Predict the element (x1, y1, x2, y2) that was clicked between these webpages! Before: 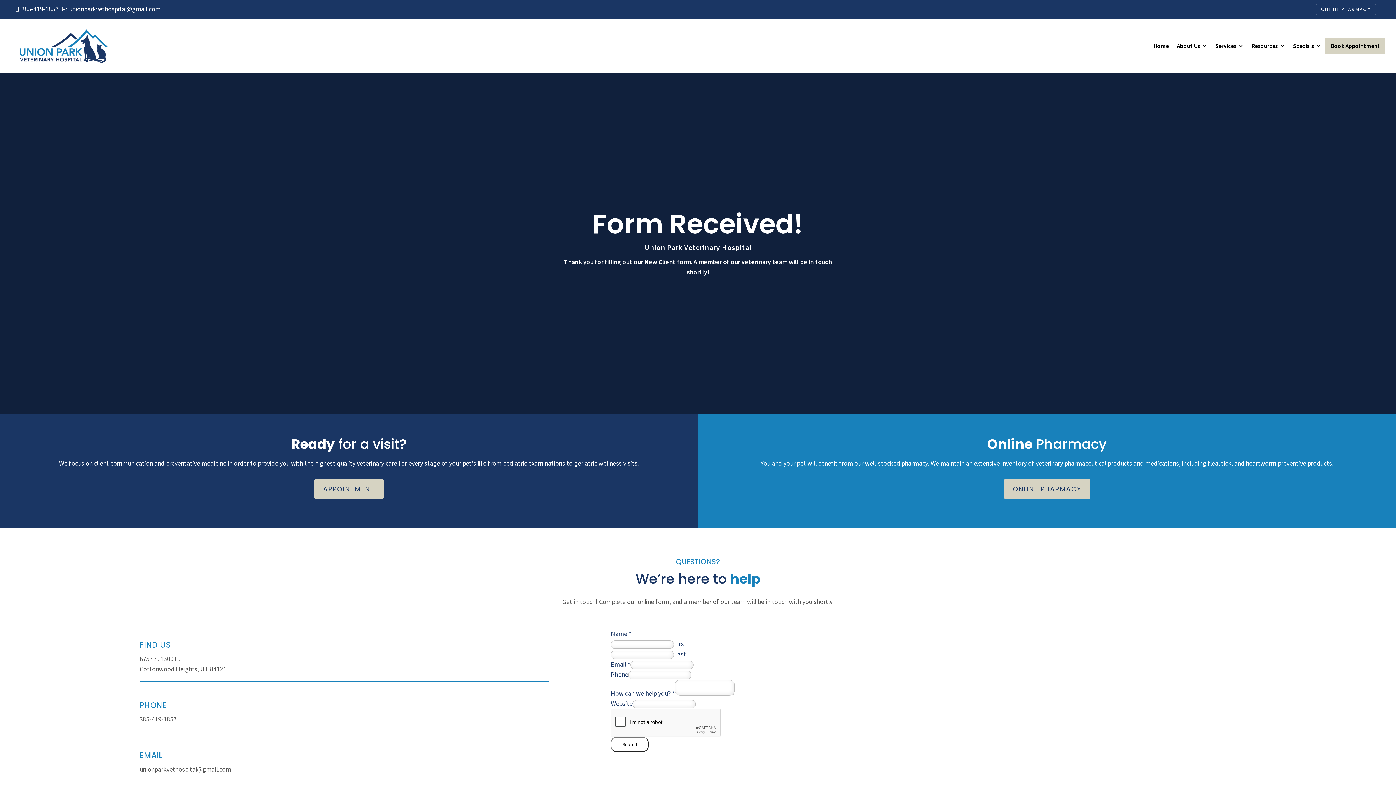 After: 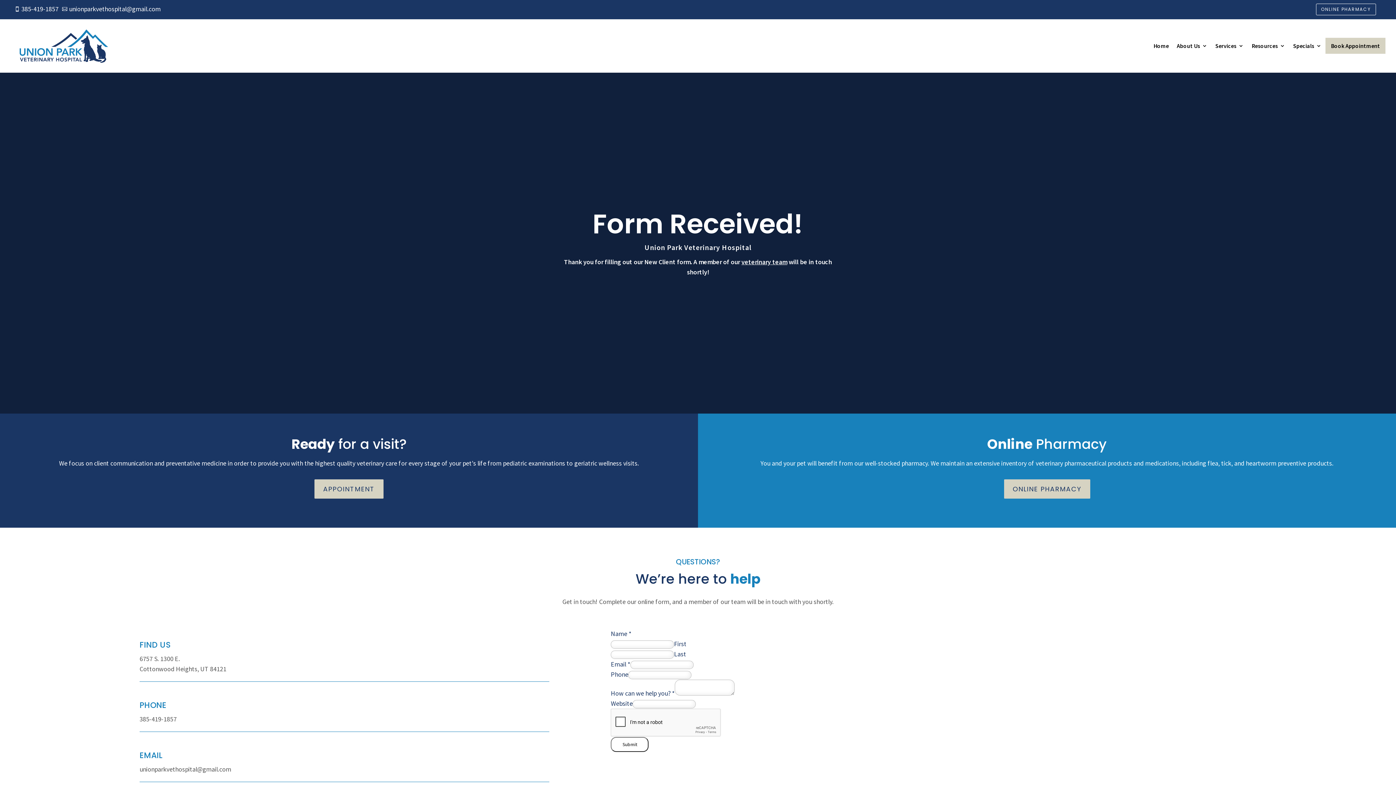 Action: bbox: (62, 3, 160, 14) label: 
unionparkvethospital@gmail.com